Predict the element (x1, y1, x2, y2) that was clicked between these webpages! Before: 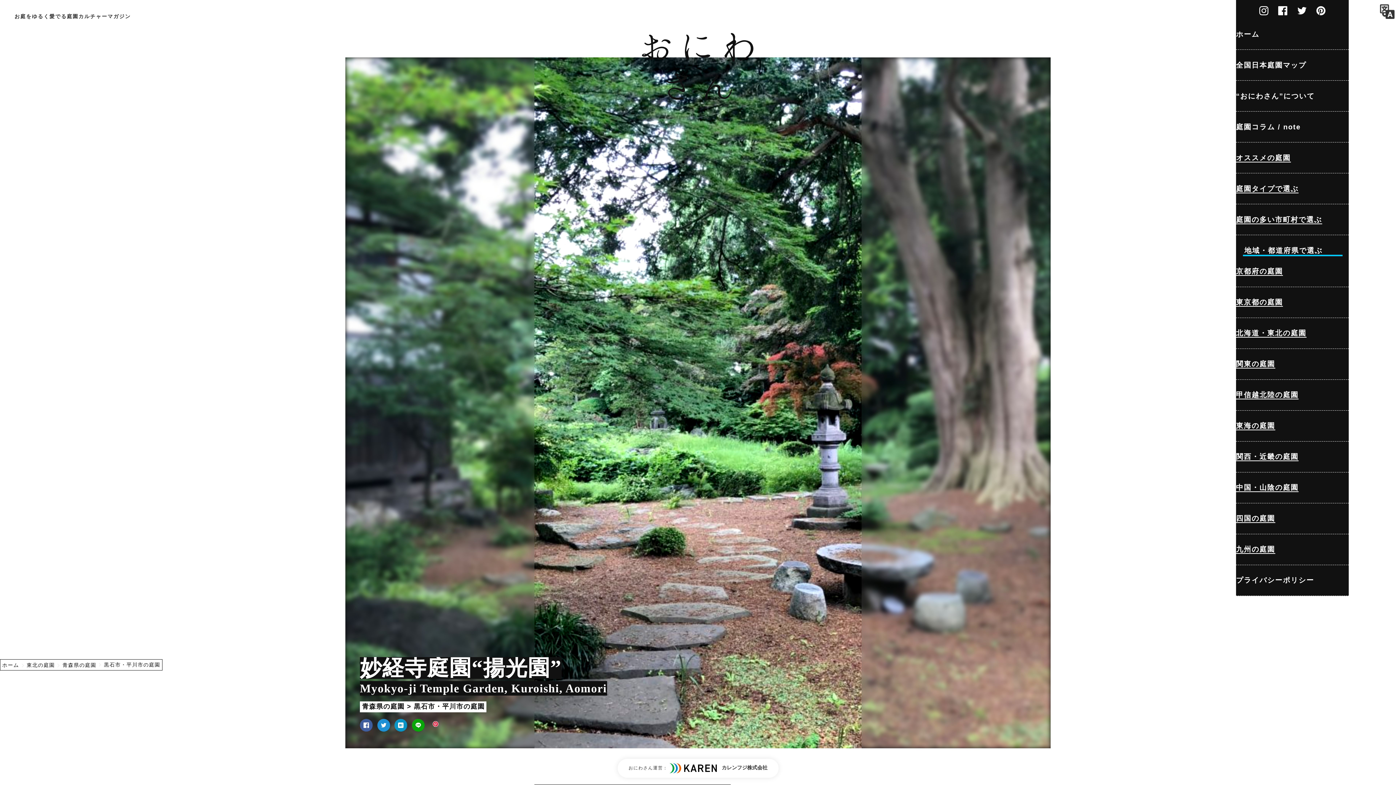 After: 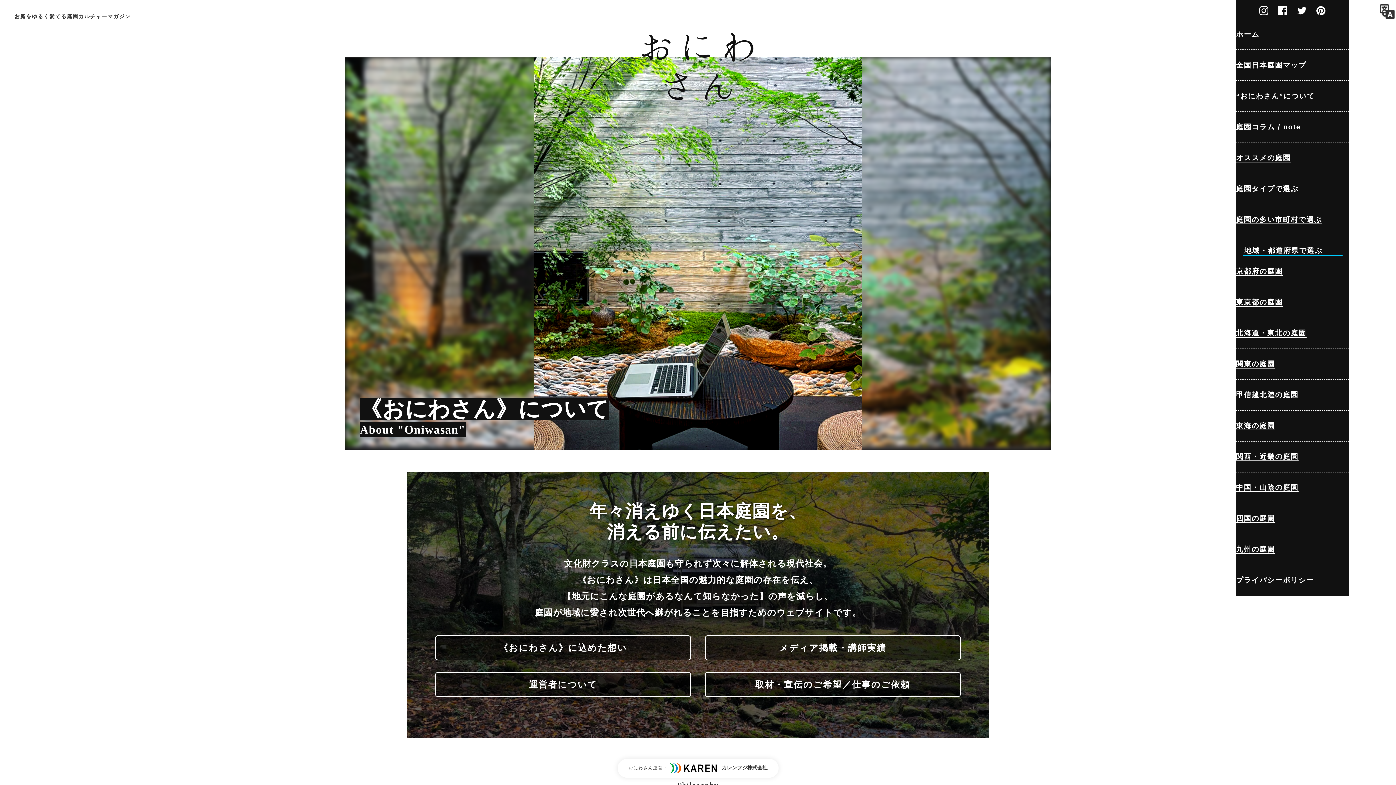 Action: bbox: (1236, 80, 1349, 111) label: “おにわさん”について